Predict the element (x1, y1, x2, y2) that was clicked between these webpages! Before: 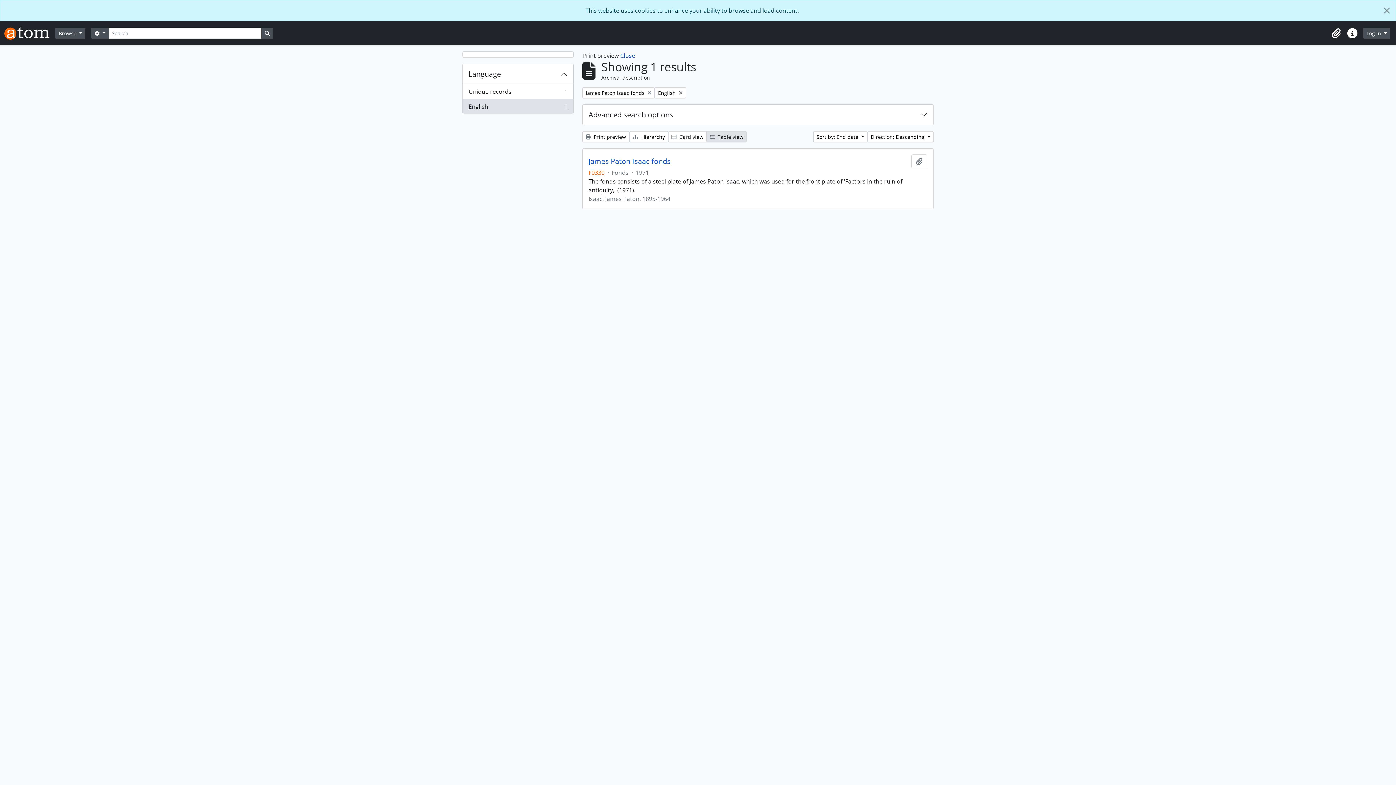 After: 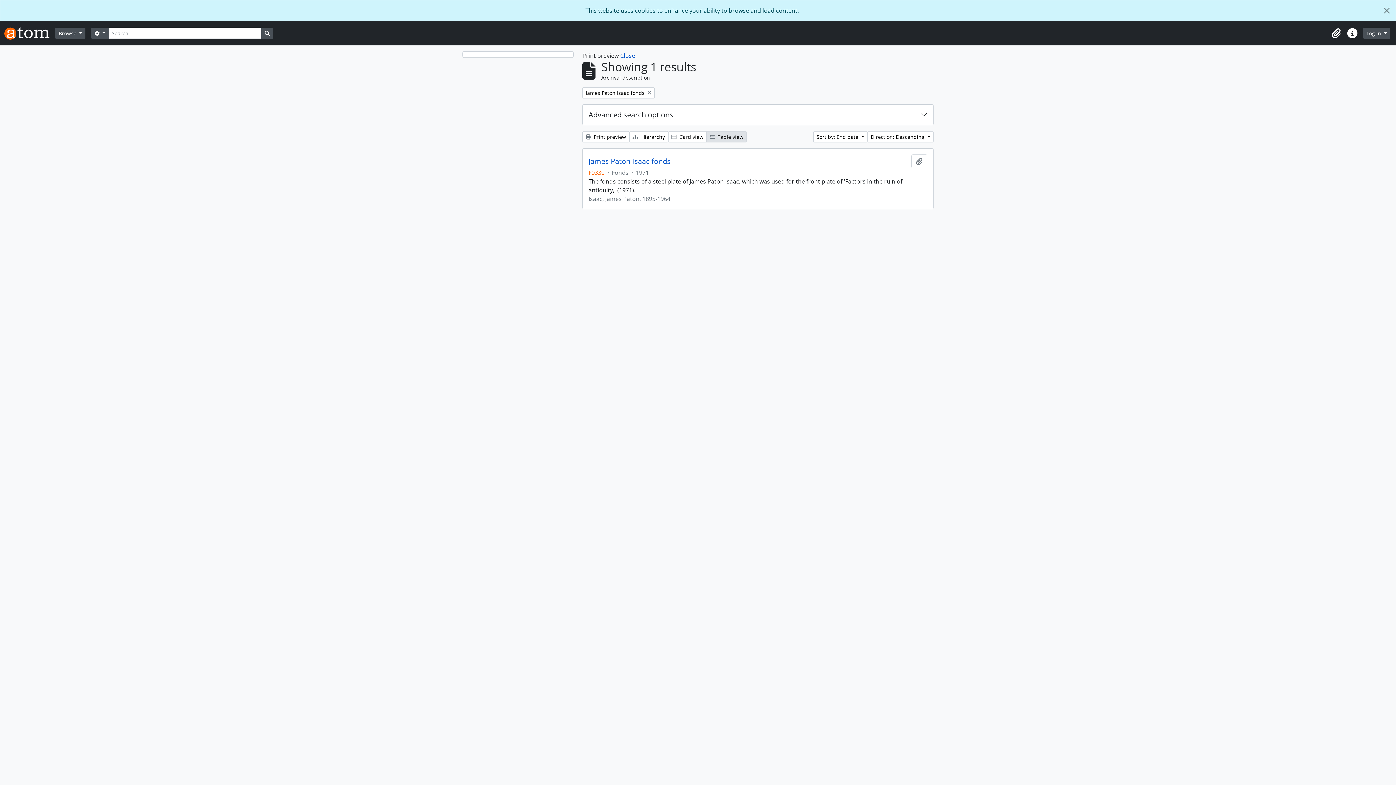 Action: label: Remove filter:
English bbox: (654, 87, 686, 98)